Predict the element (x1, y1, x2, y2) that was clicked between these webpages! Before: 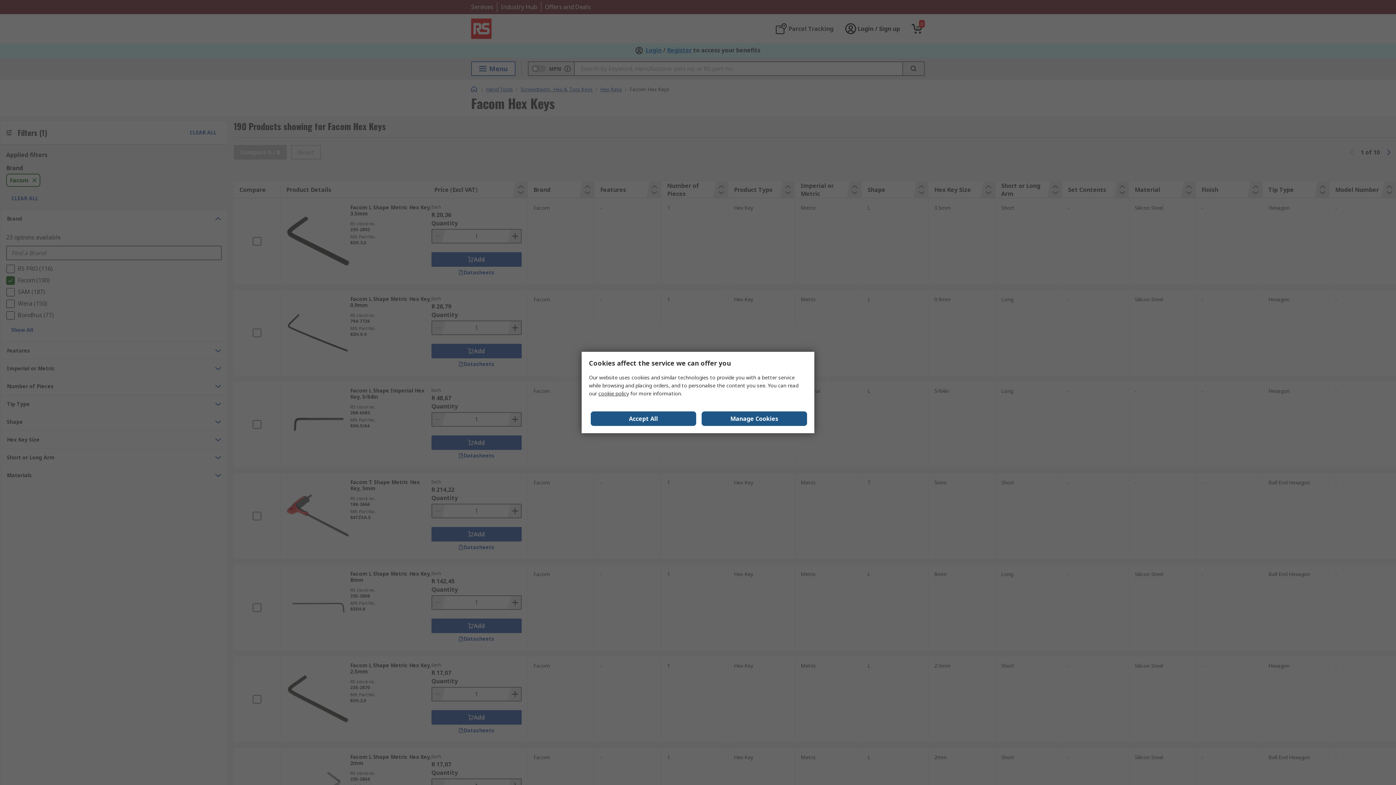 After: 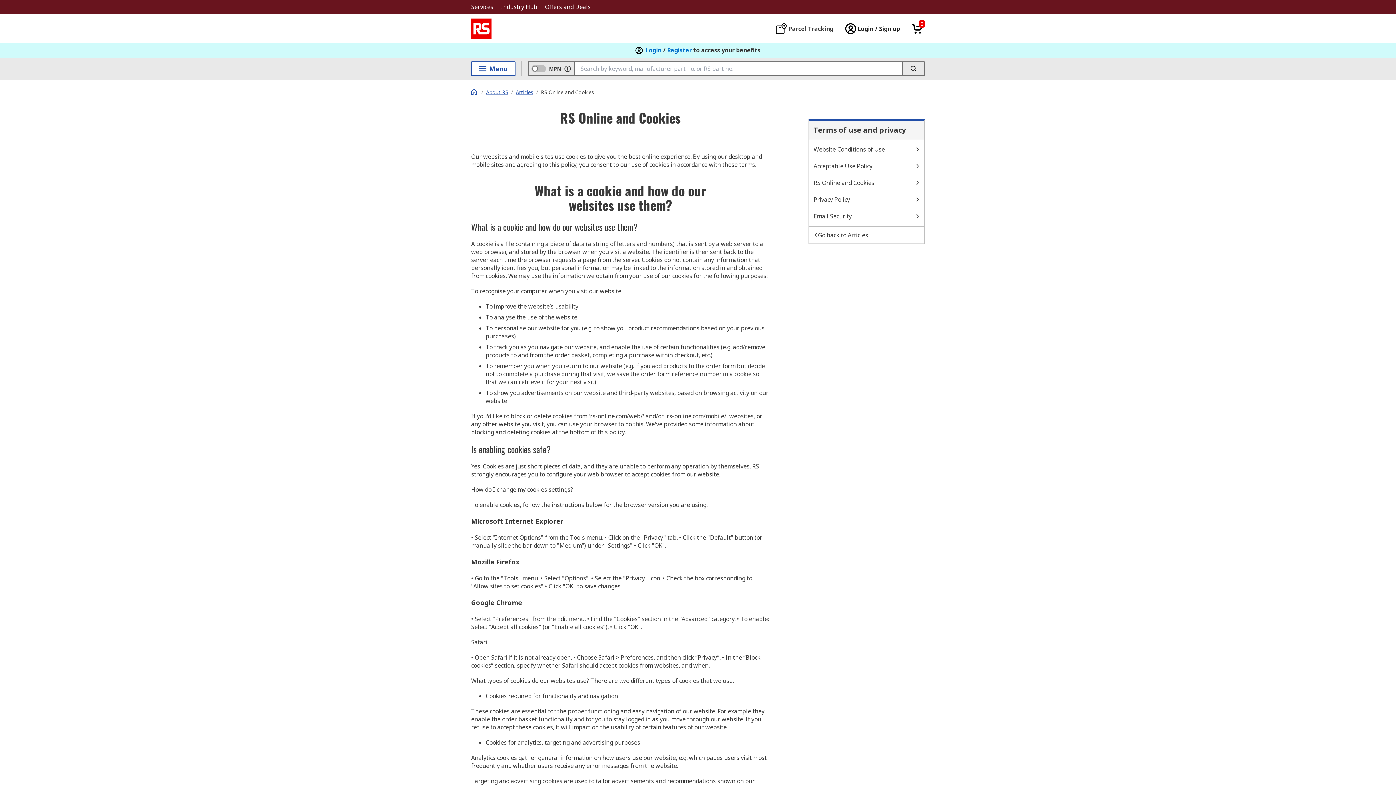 Action: label: cookie policy bbox: (598, 390, 629, 397)